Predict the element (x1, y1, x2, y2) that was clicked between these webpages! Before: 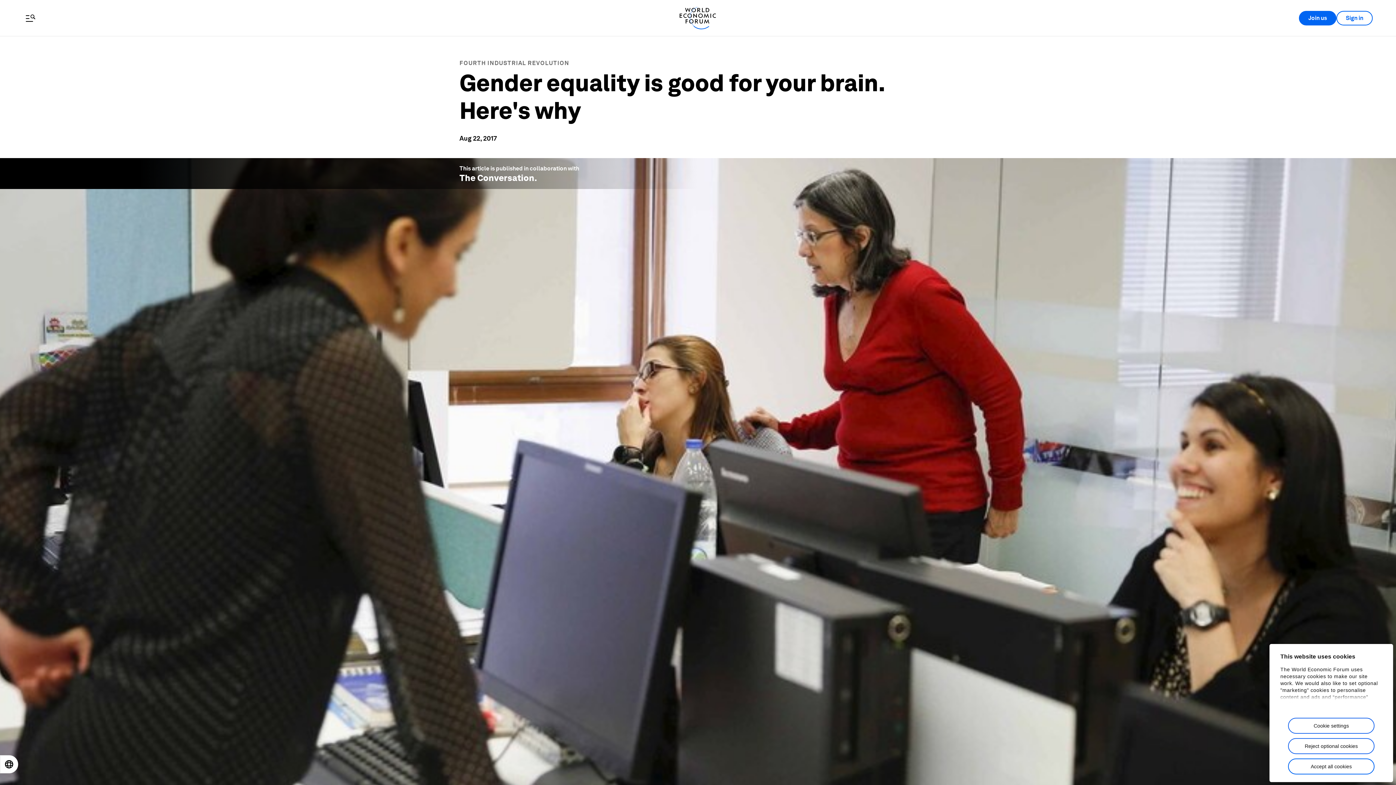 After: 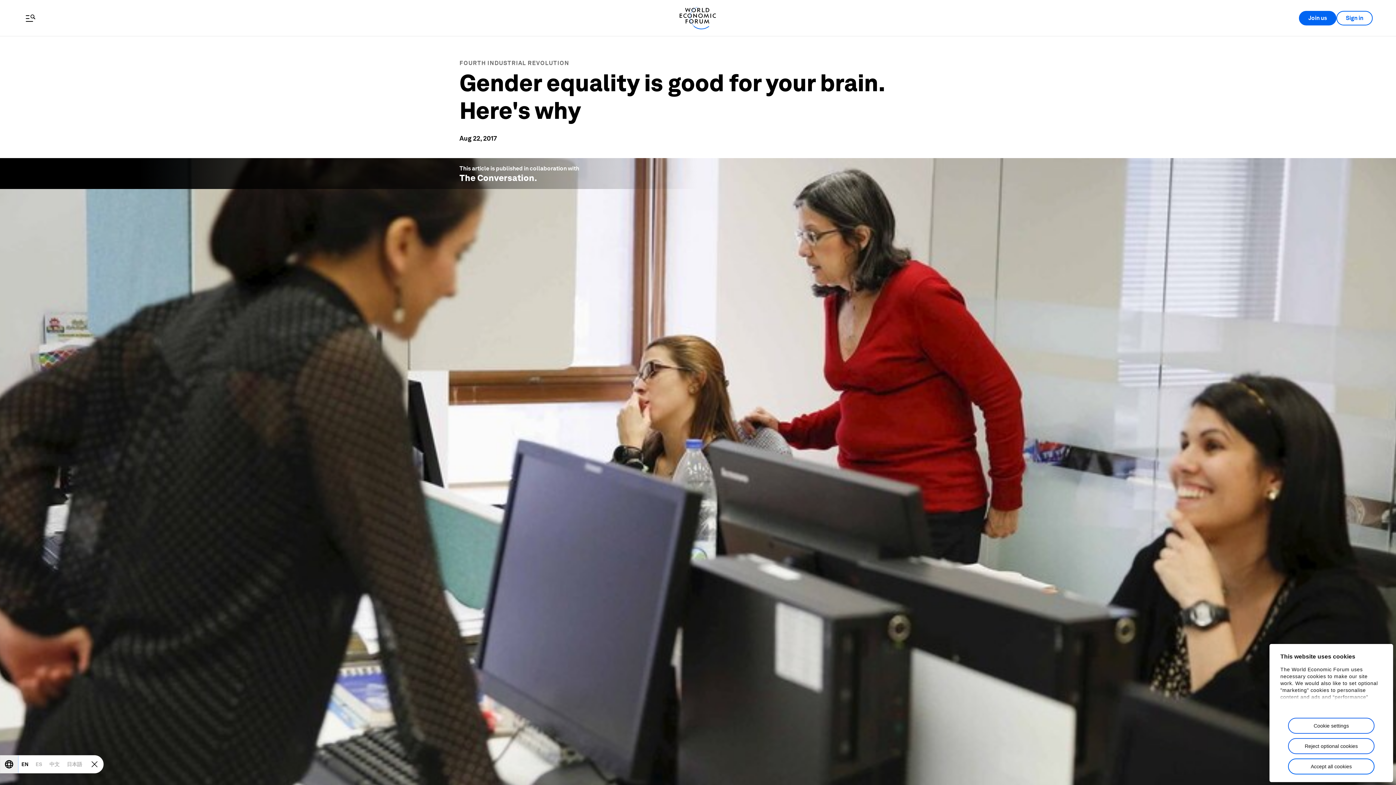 Action: bbox: (0, 756, 17, 773) label: Open locale switcher